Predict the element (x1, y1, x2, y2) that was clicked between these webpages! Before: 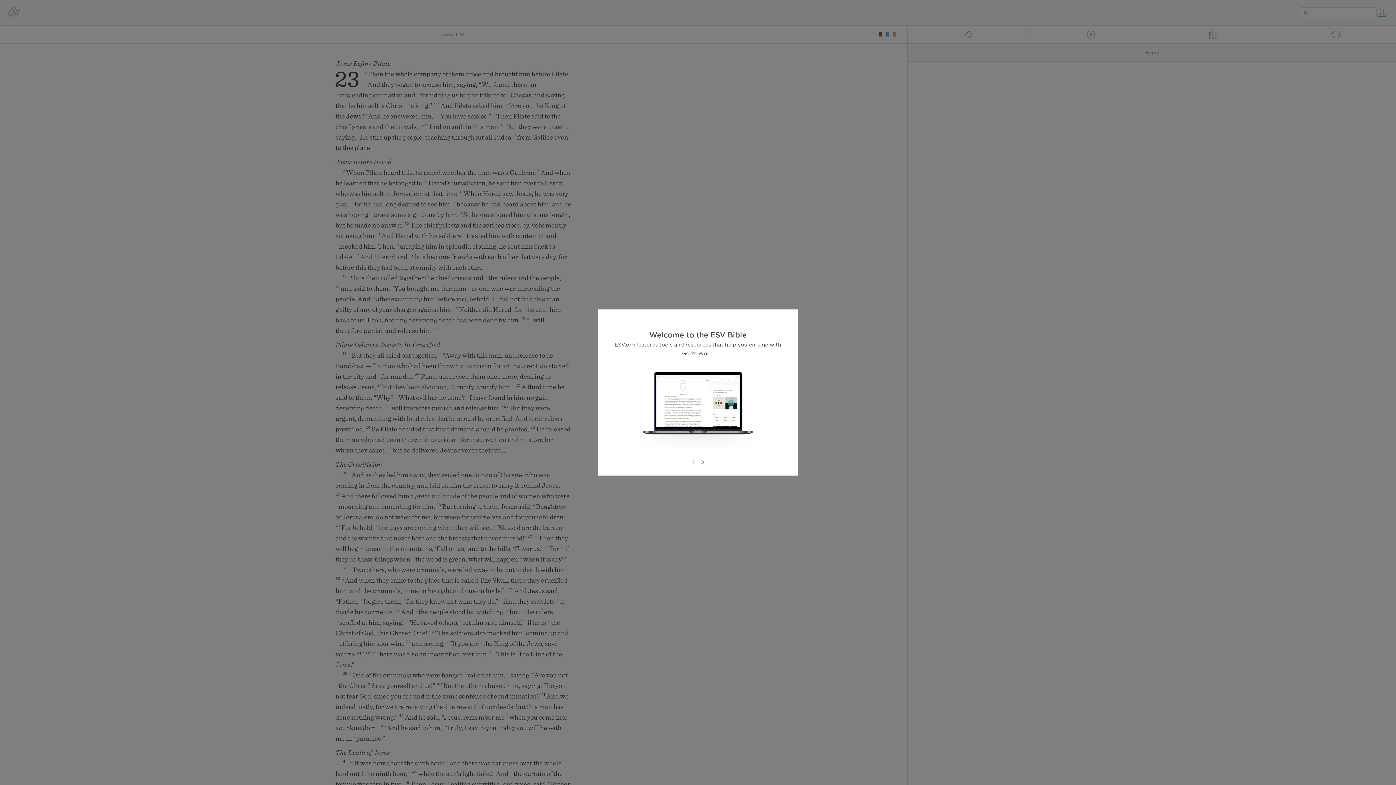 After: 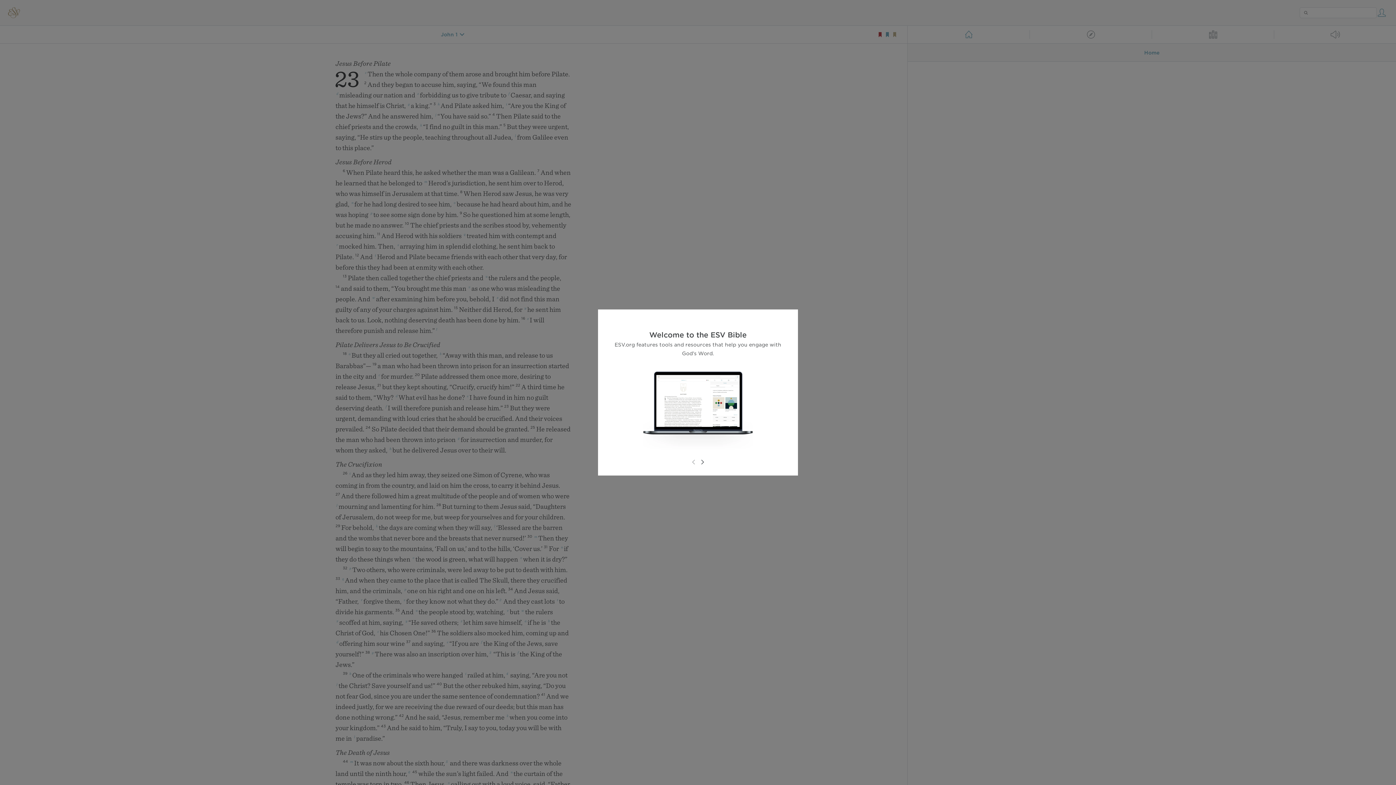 Action: bbox: (689, 458, 698, 466)